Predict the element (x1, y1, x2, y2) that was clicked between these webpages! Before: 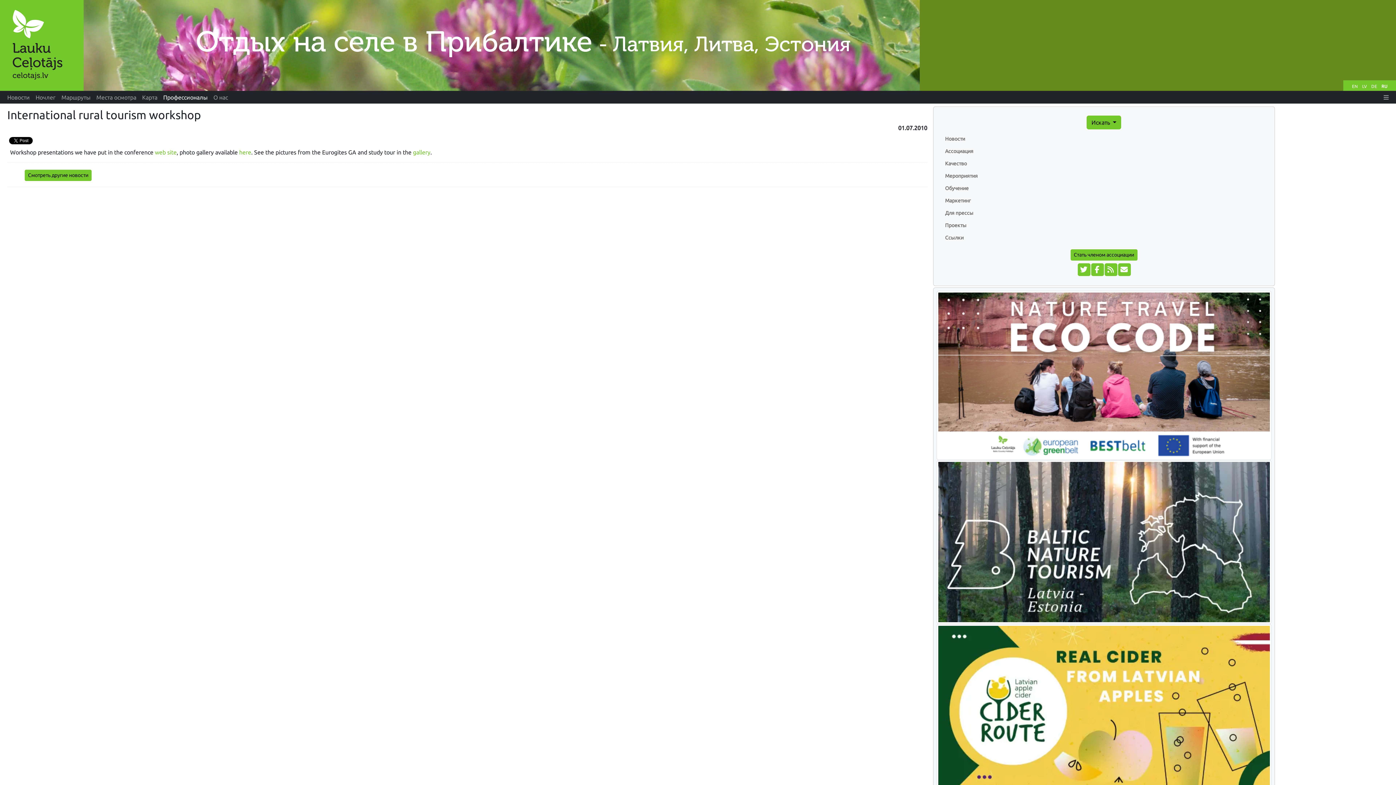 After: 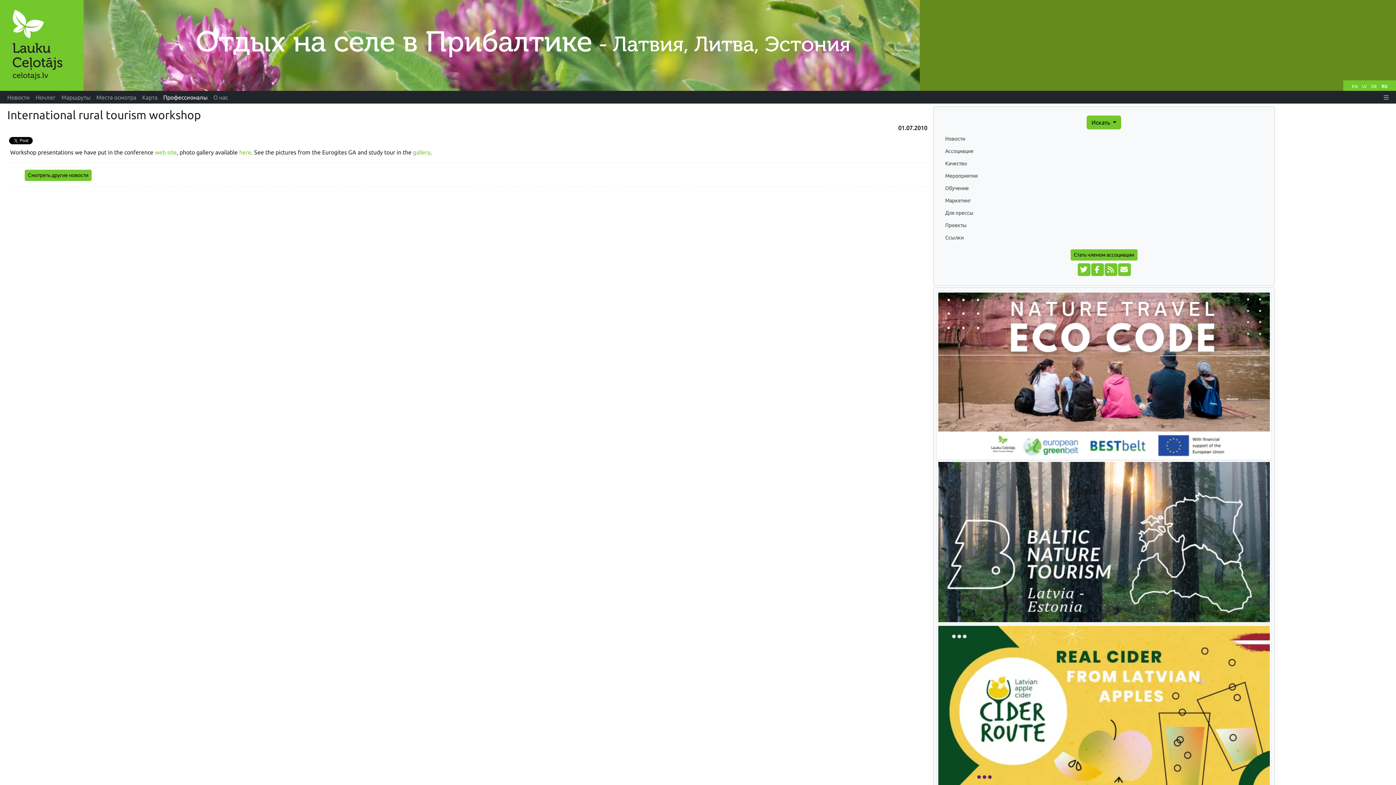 Action: bbox: (936, 371, 1271, 378)